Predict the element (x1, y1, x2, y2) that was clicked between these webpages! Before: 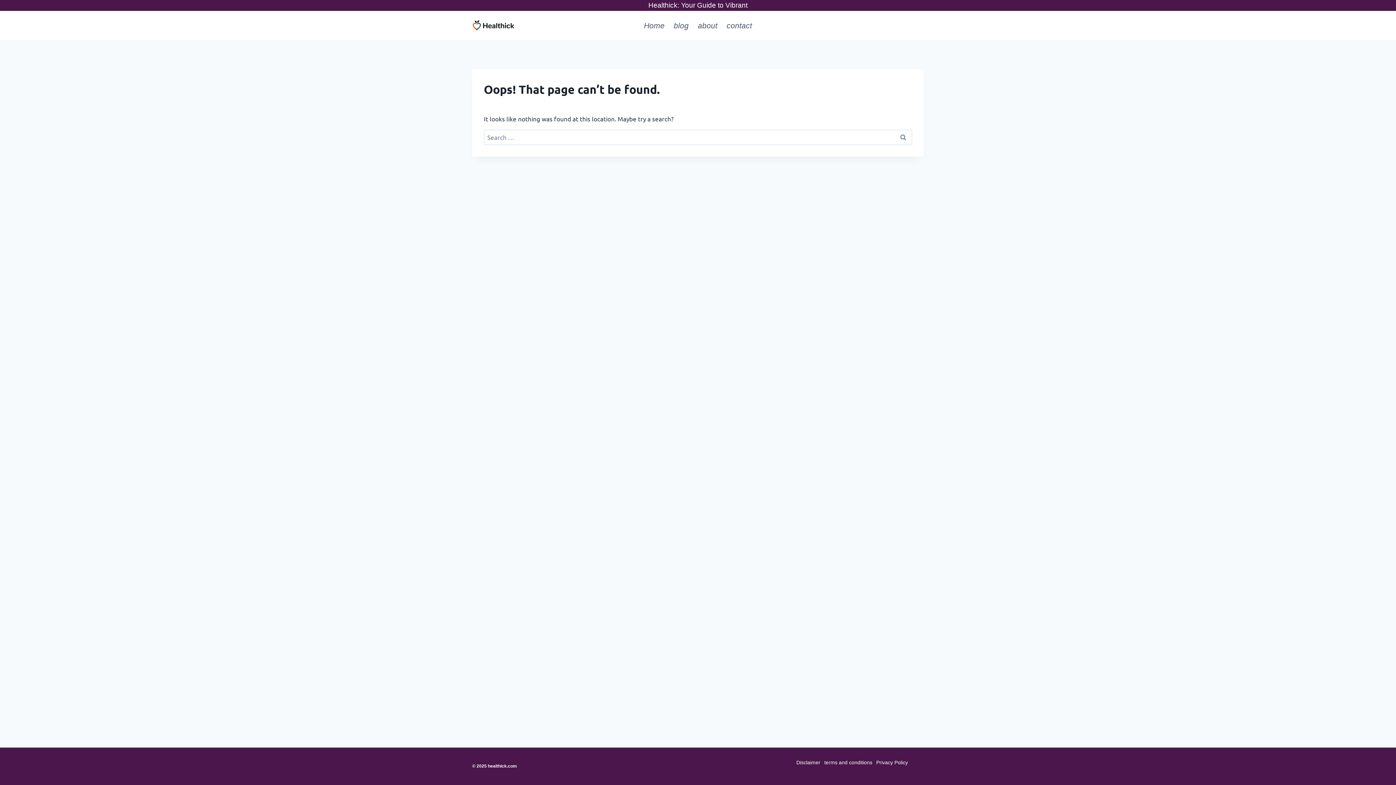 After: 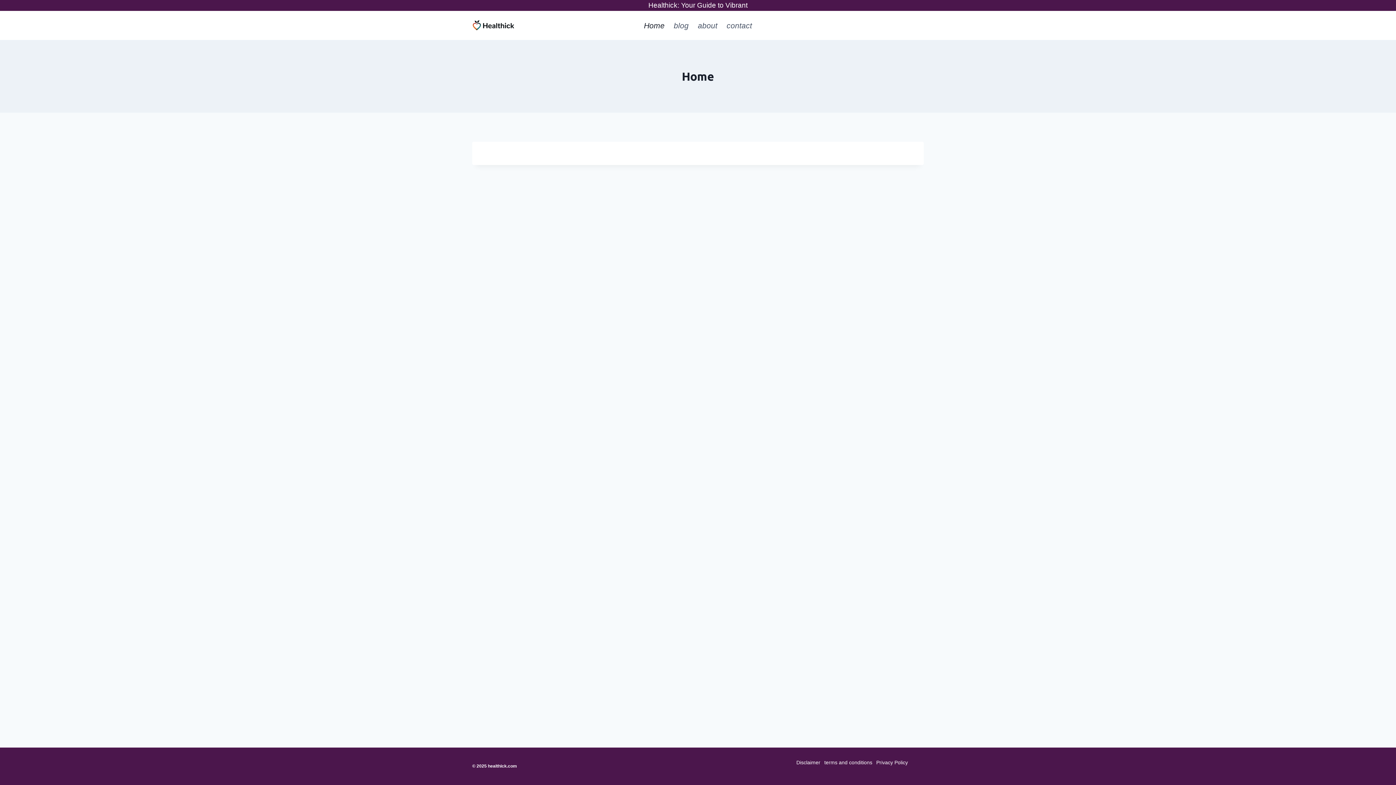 Action: label: Home bbox: (639, 15, 669, 35)